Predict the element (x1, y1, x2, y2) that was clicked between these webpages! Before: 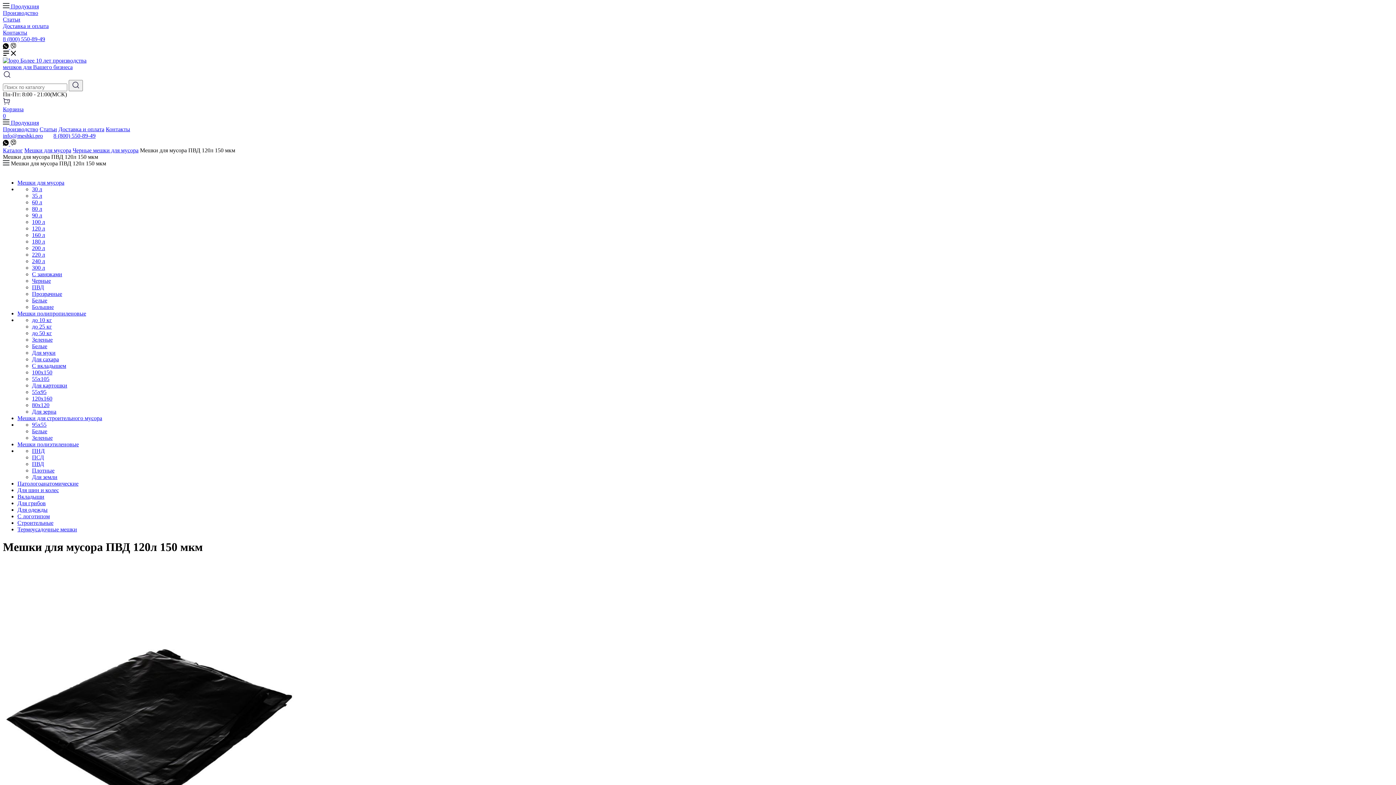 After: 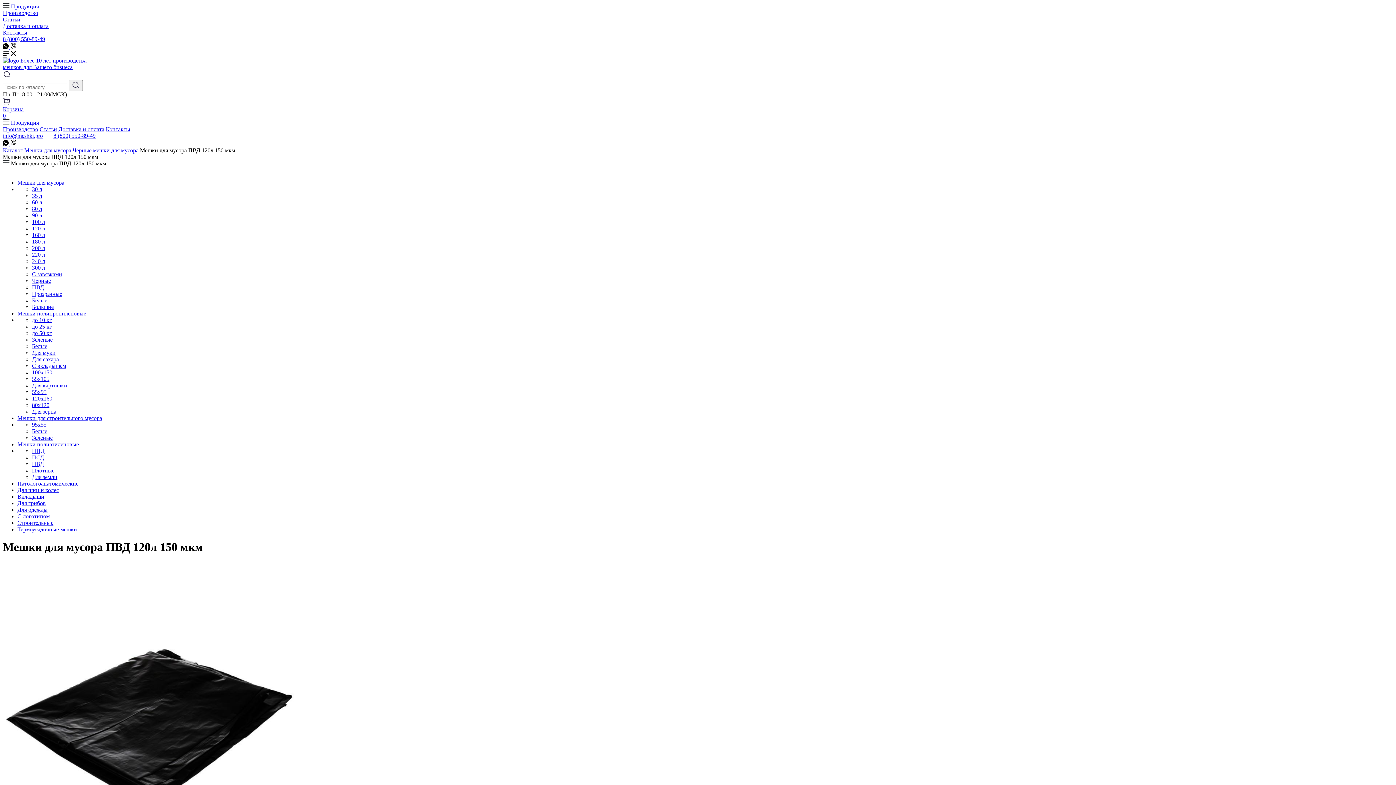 Action: bbox: (10, 44, 16, 50)